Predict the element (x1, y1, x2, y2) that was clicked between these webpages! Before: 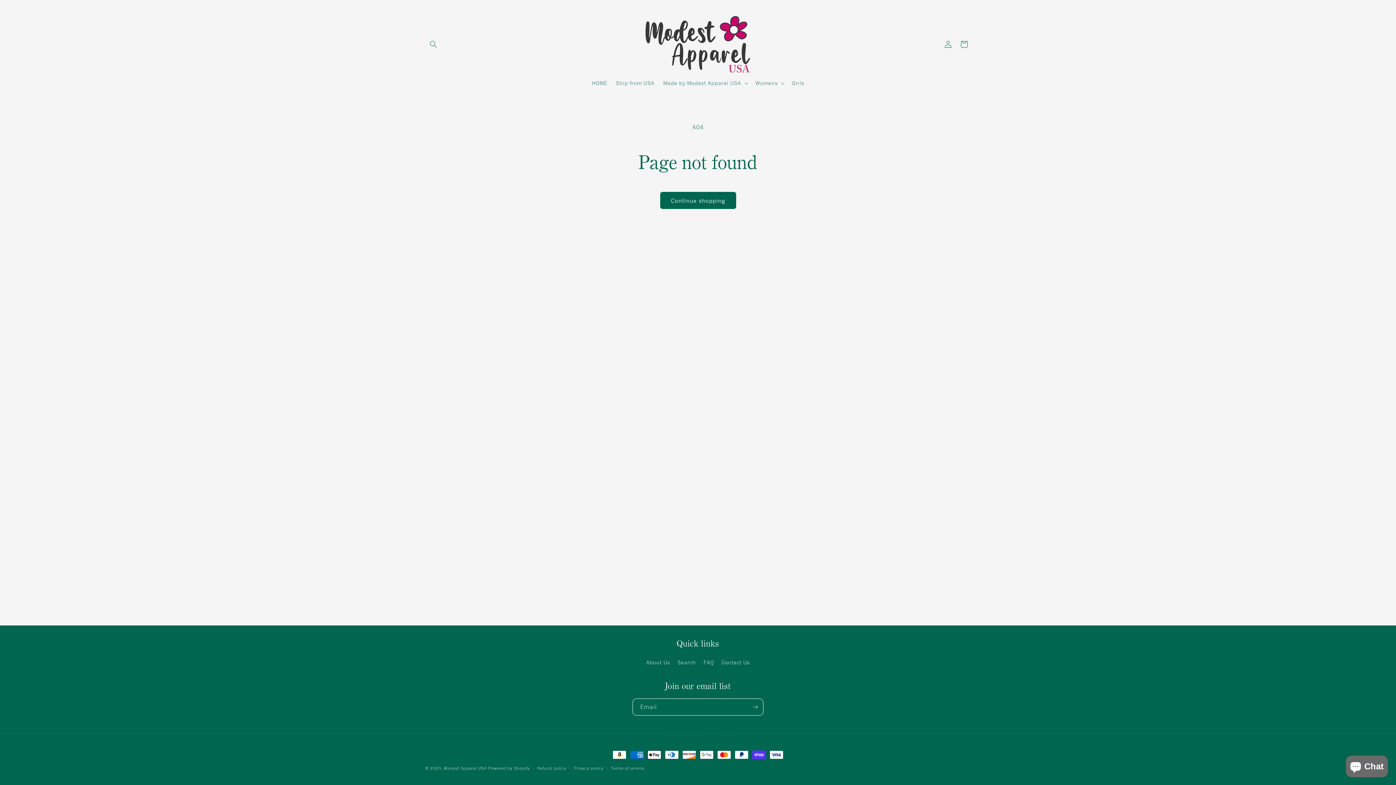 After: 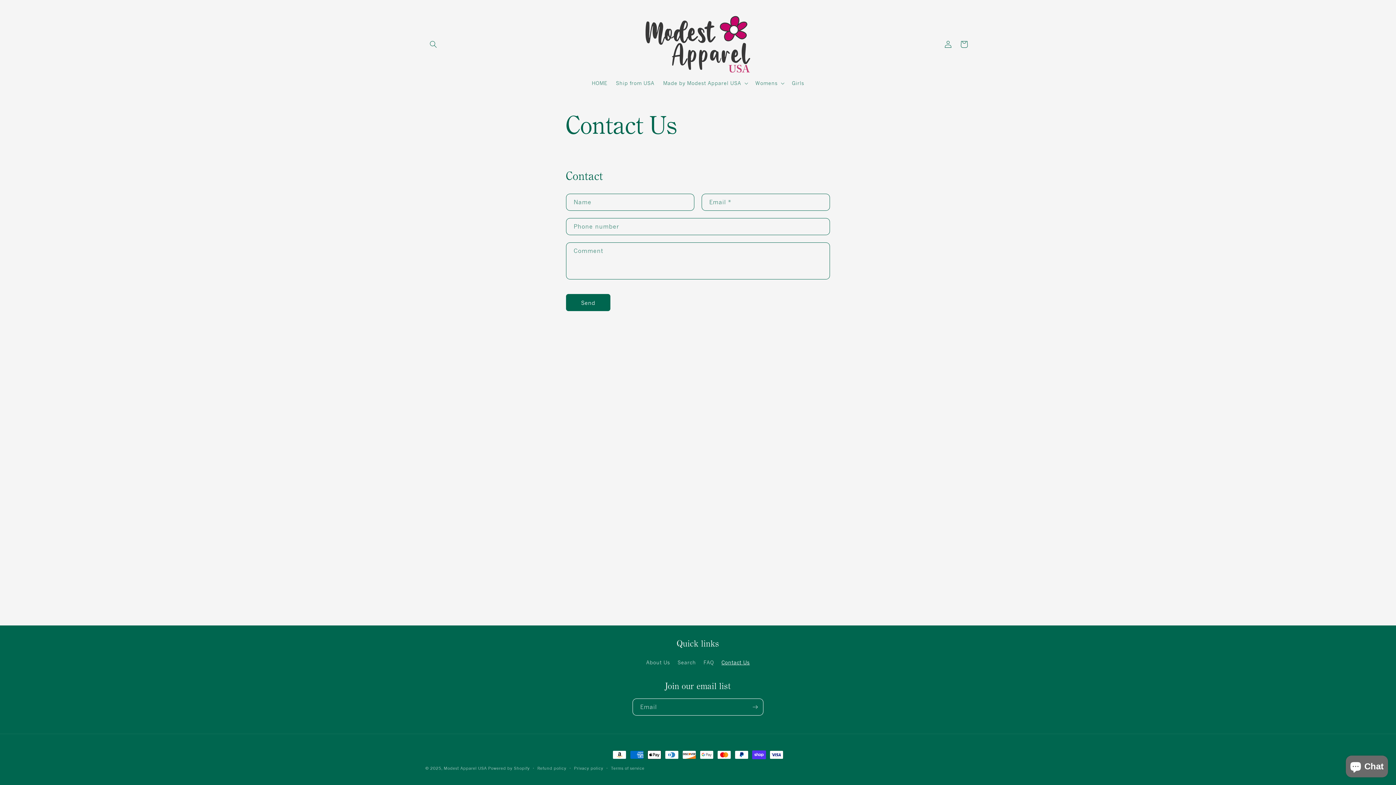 Action: bbox: (721, 656, 750, 669) label: Contact Us